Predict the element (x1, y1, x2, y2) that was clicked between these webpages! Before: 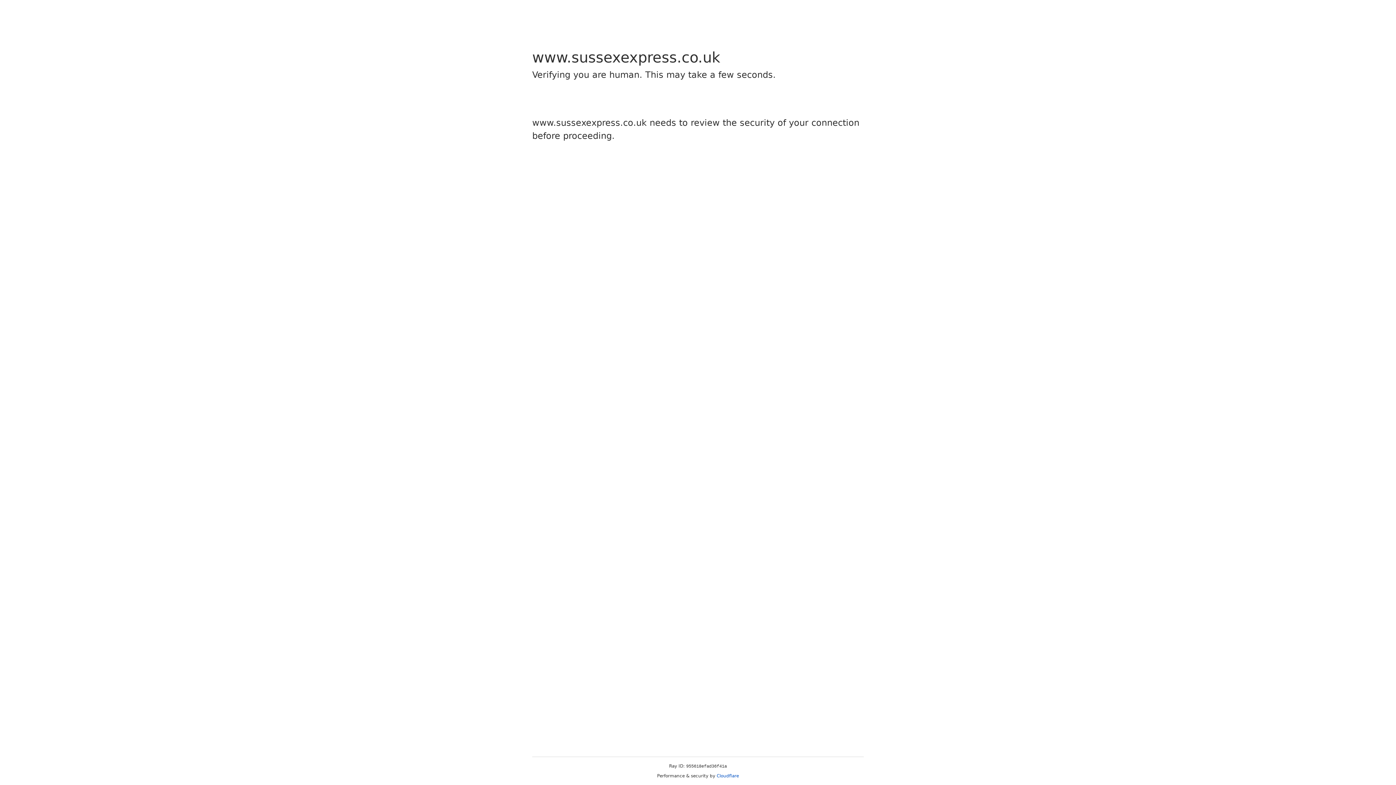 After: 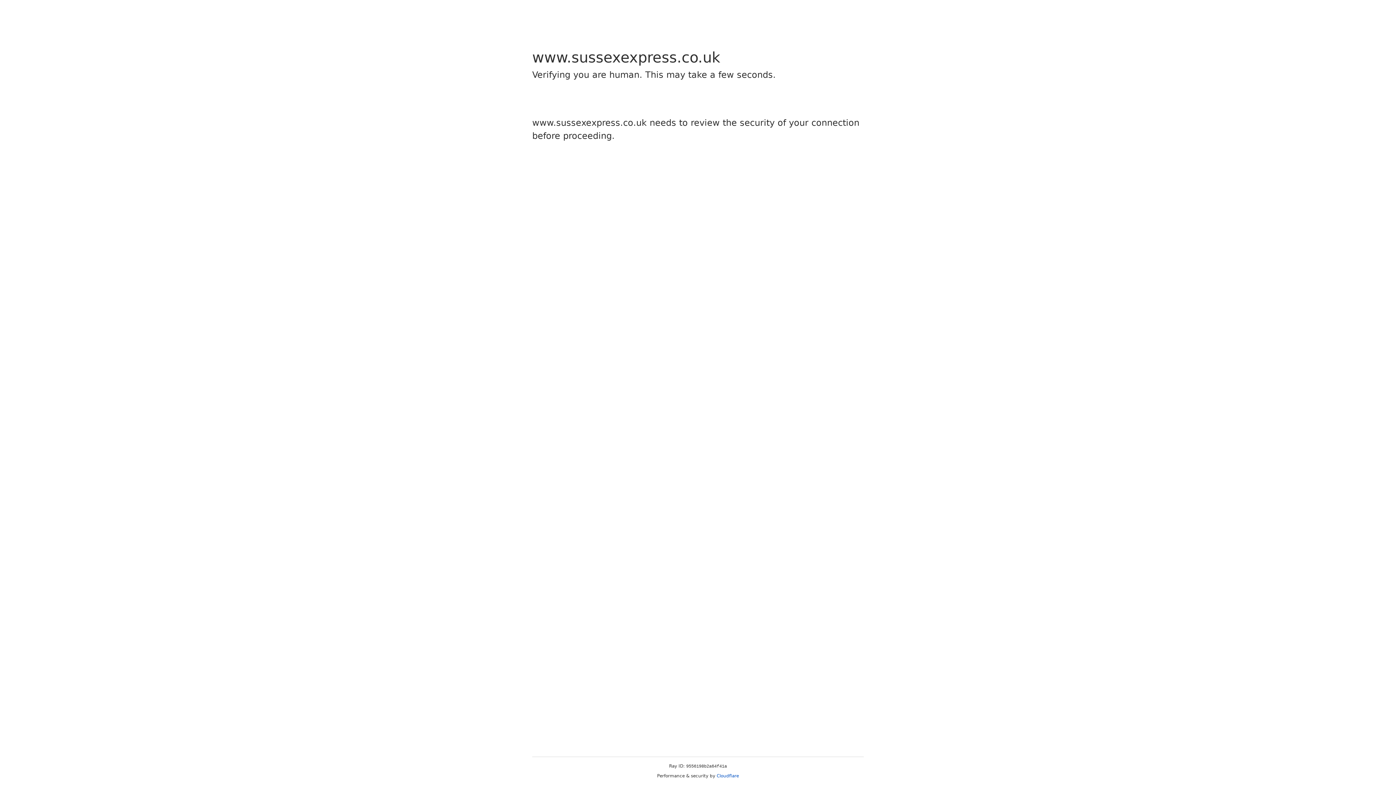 Action: label: Cloudflare bbox: (716, 773, 739, 778)